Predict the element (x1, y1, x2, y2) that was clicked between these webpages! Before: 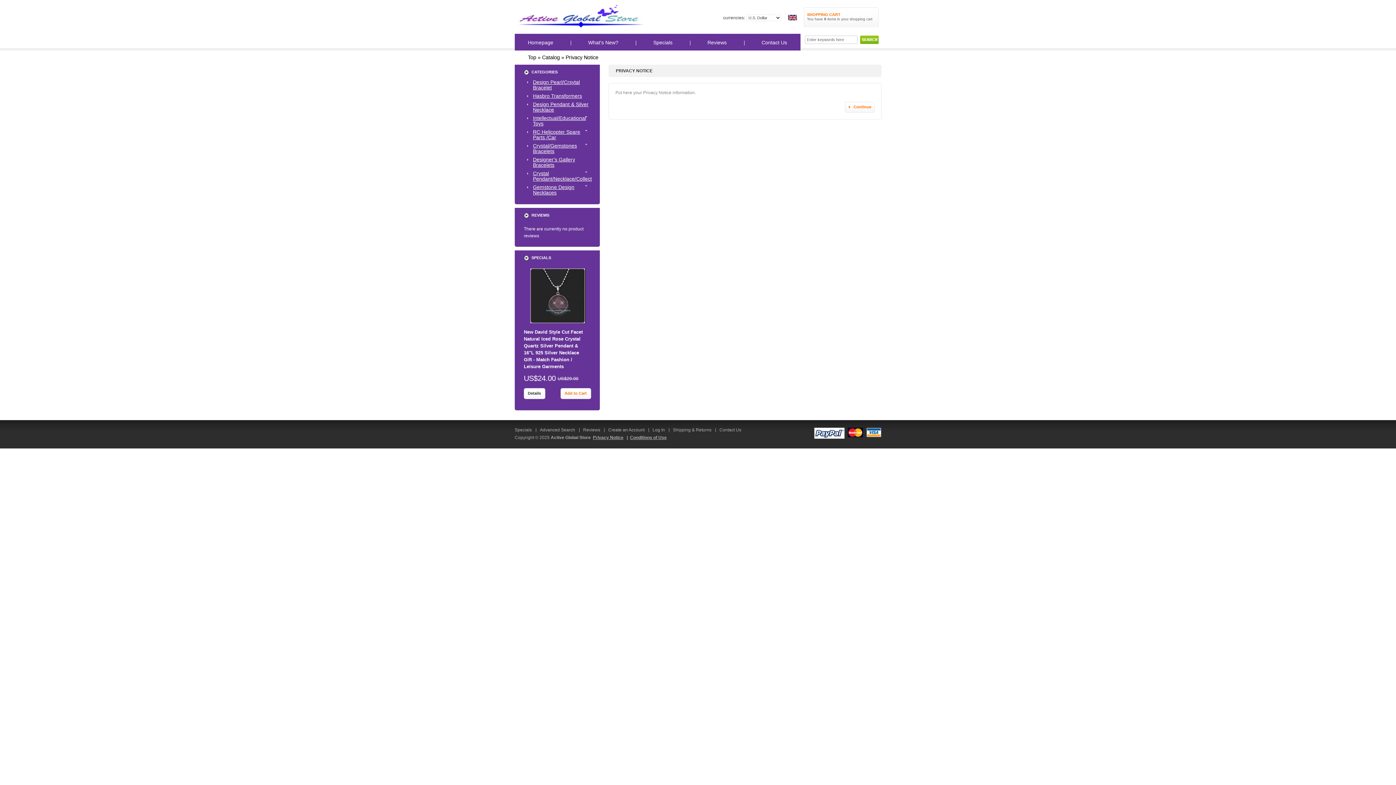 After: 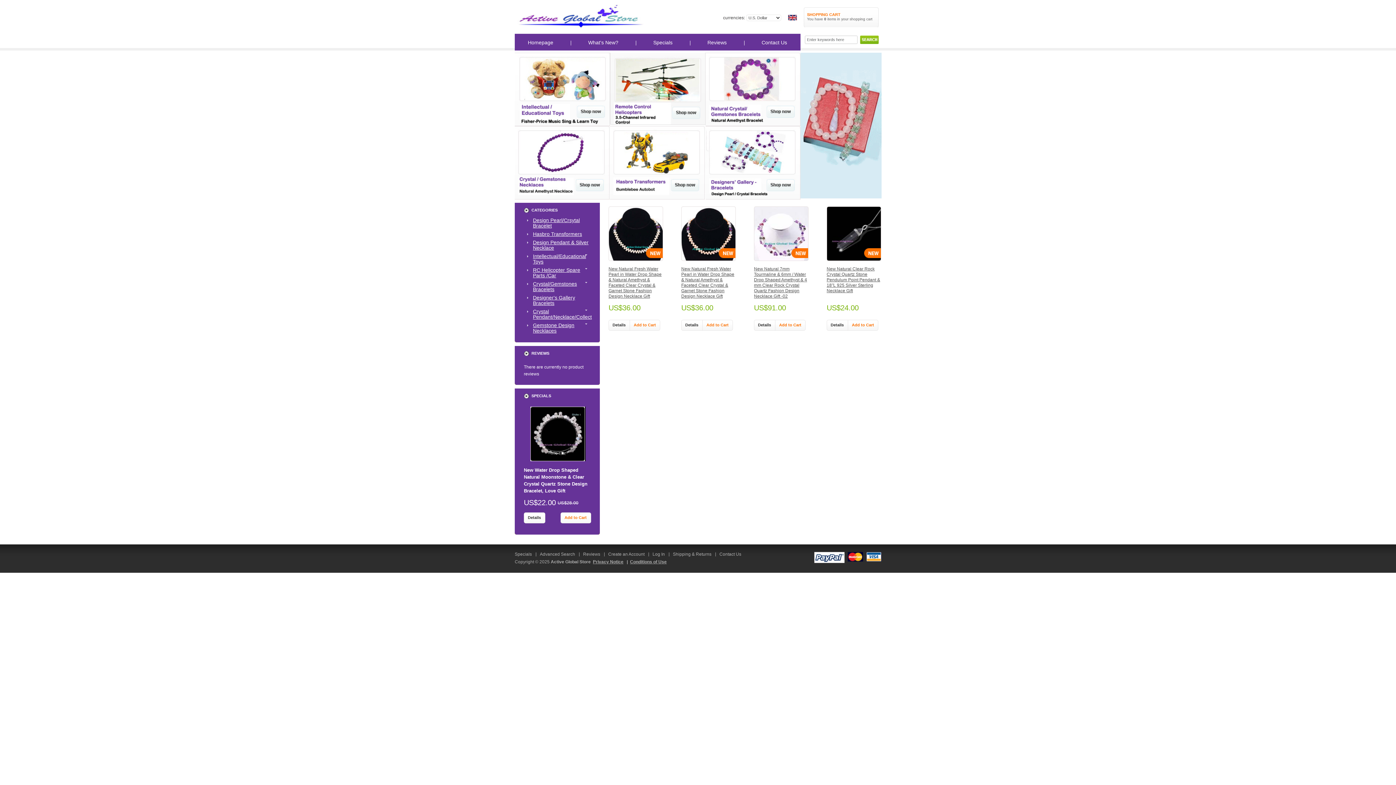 Action: label: Active Global Store bbox: (550, 435, 590, 440)